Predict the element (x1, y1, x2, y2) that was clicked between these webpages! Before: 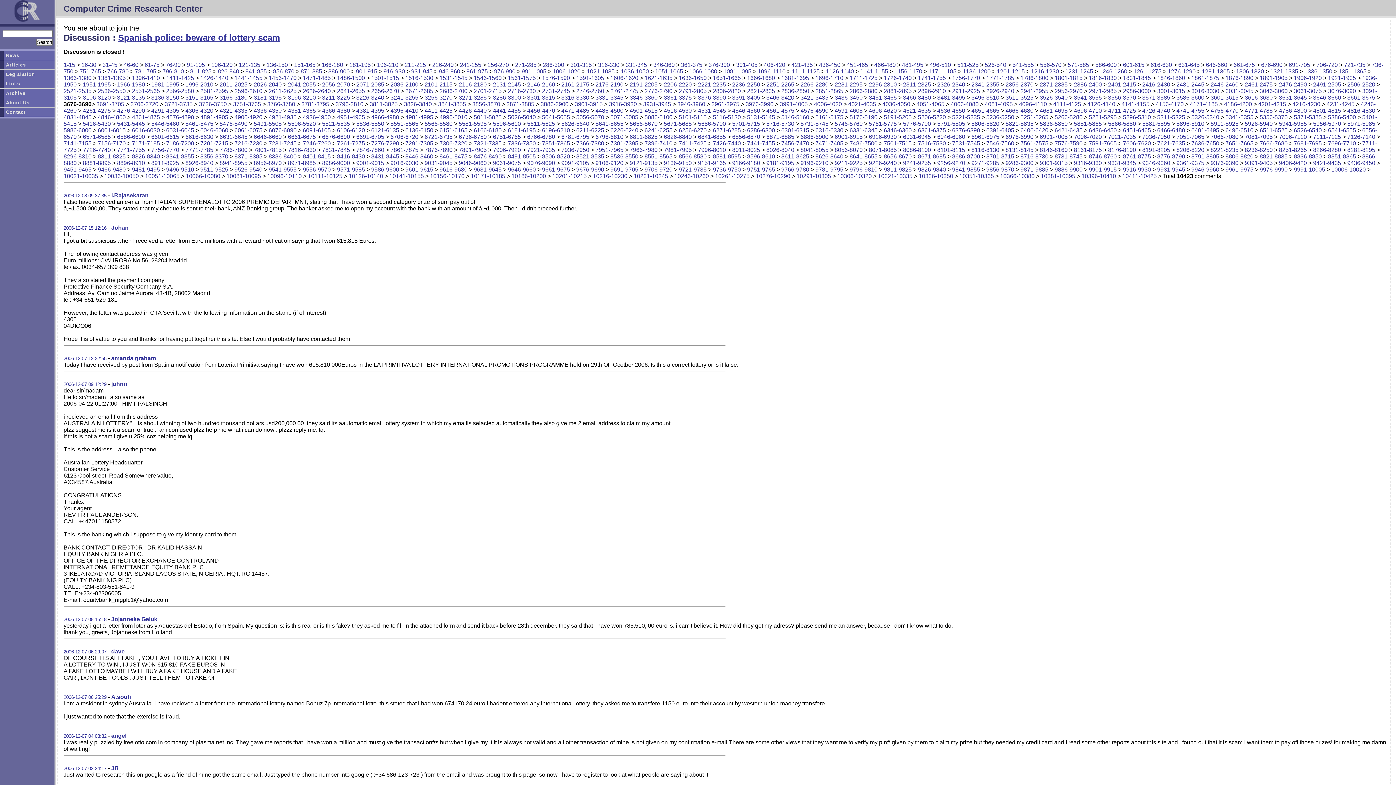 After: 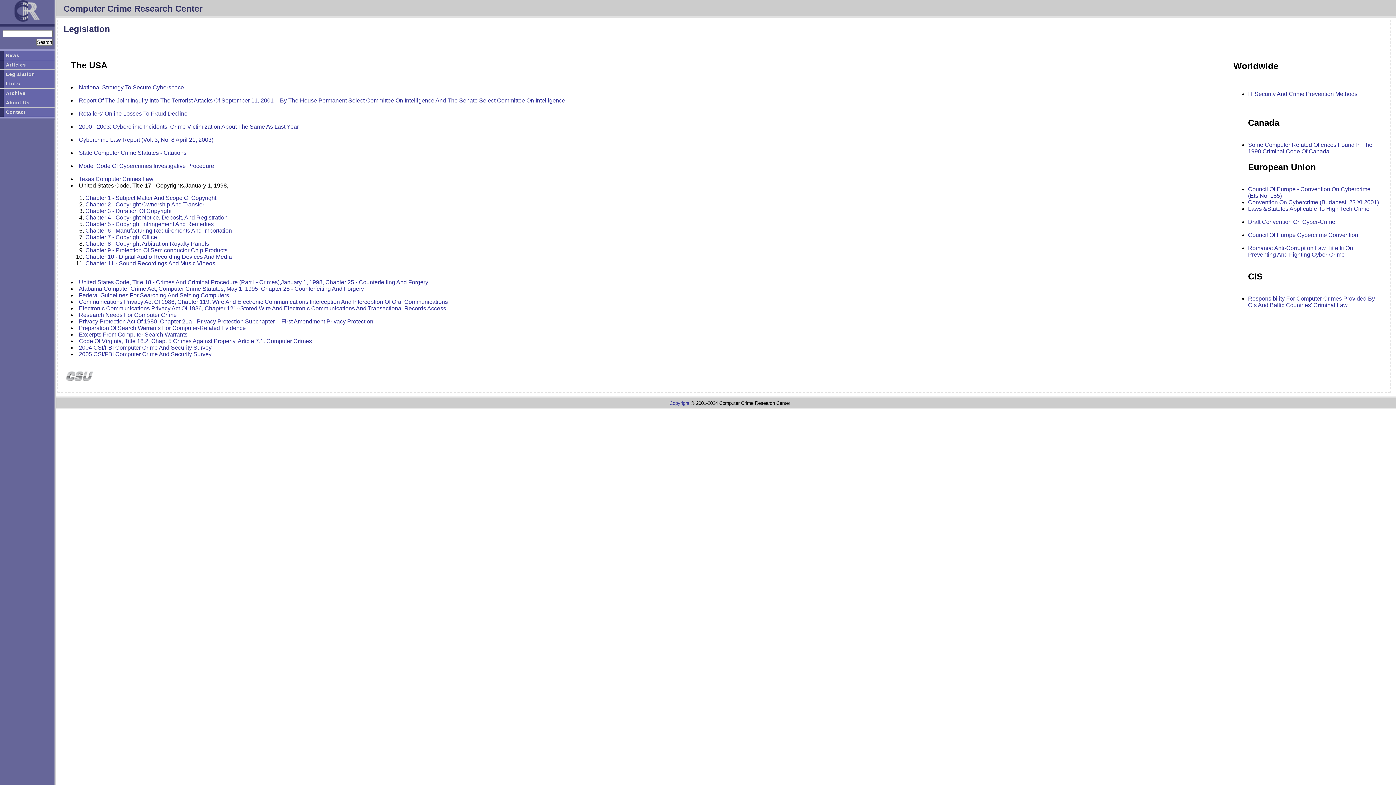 Action: bbox: (0, 69, 69, 78) label: Legislation